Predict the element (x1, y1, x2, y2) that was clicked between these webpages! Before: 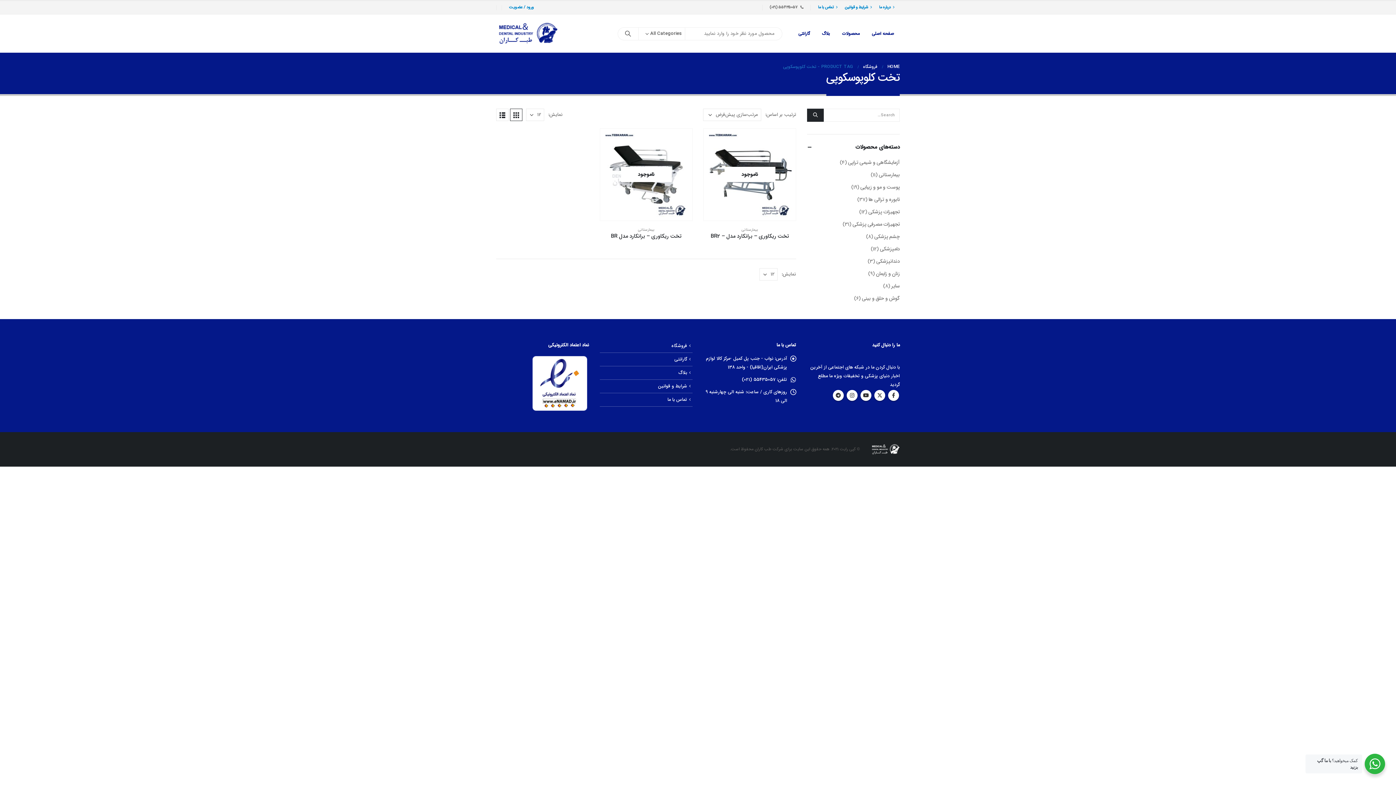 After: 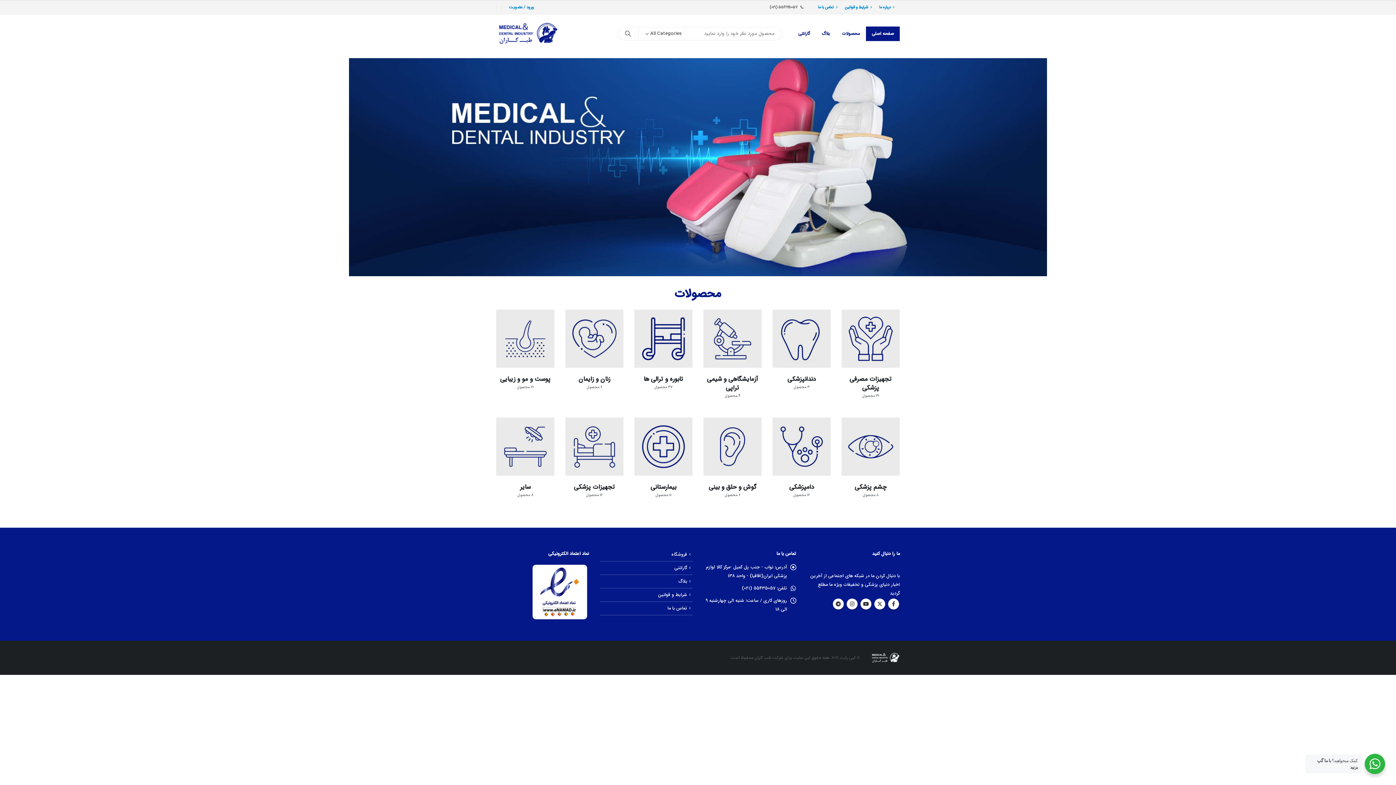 Action: bbox: (887, 62, 900, 71) label: HOME